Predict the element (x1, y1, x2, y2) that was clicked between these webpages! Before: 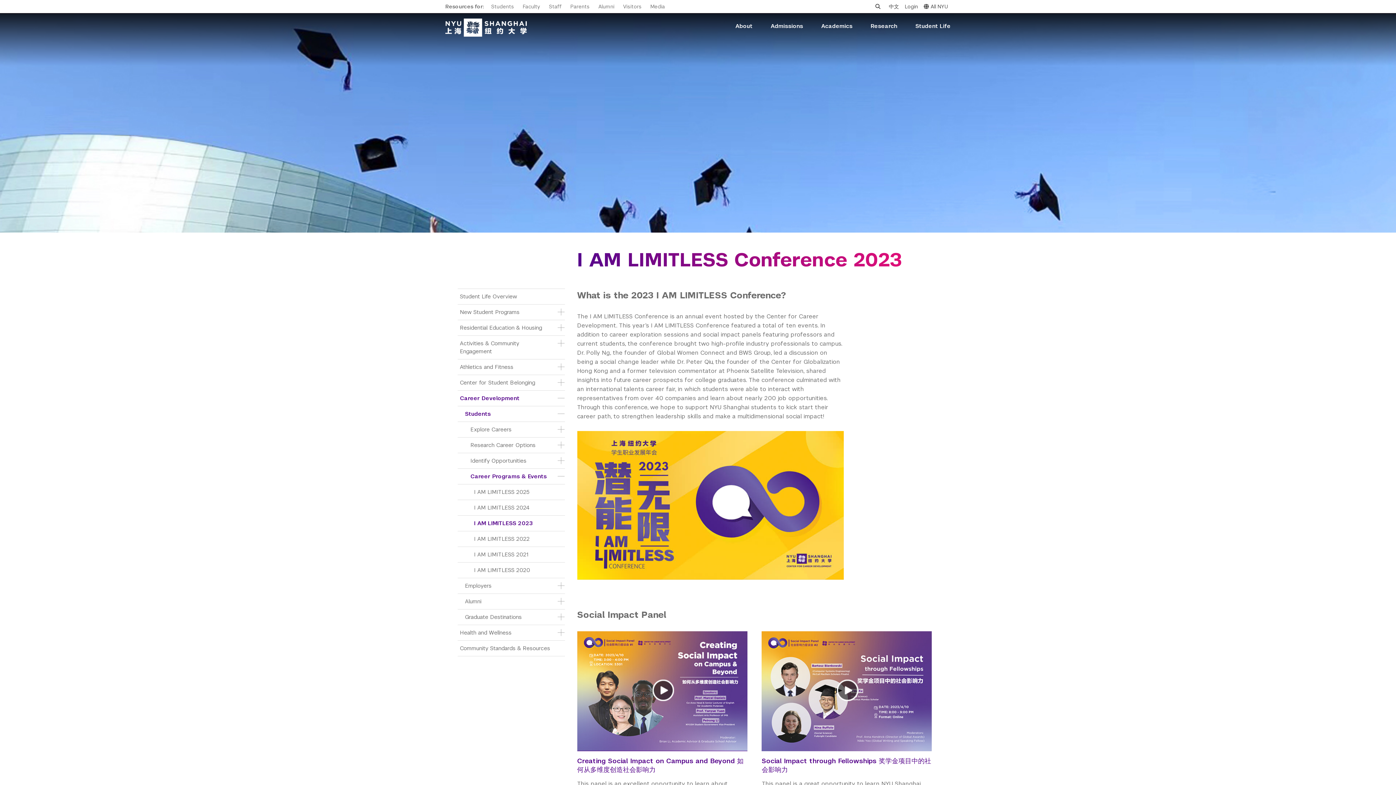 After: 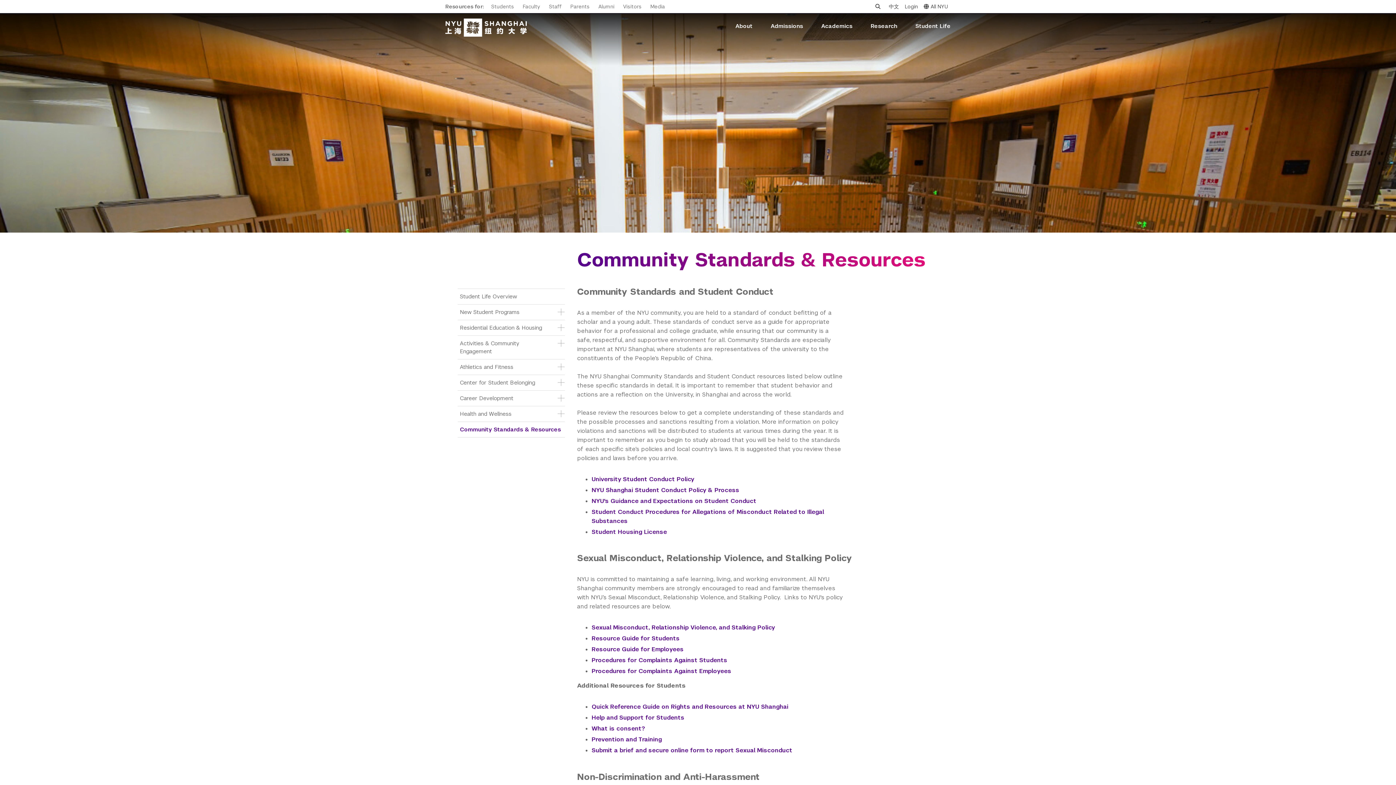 Action: bbox: (457, 641, 564, 656) label: Community Standards & Resources